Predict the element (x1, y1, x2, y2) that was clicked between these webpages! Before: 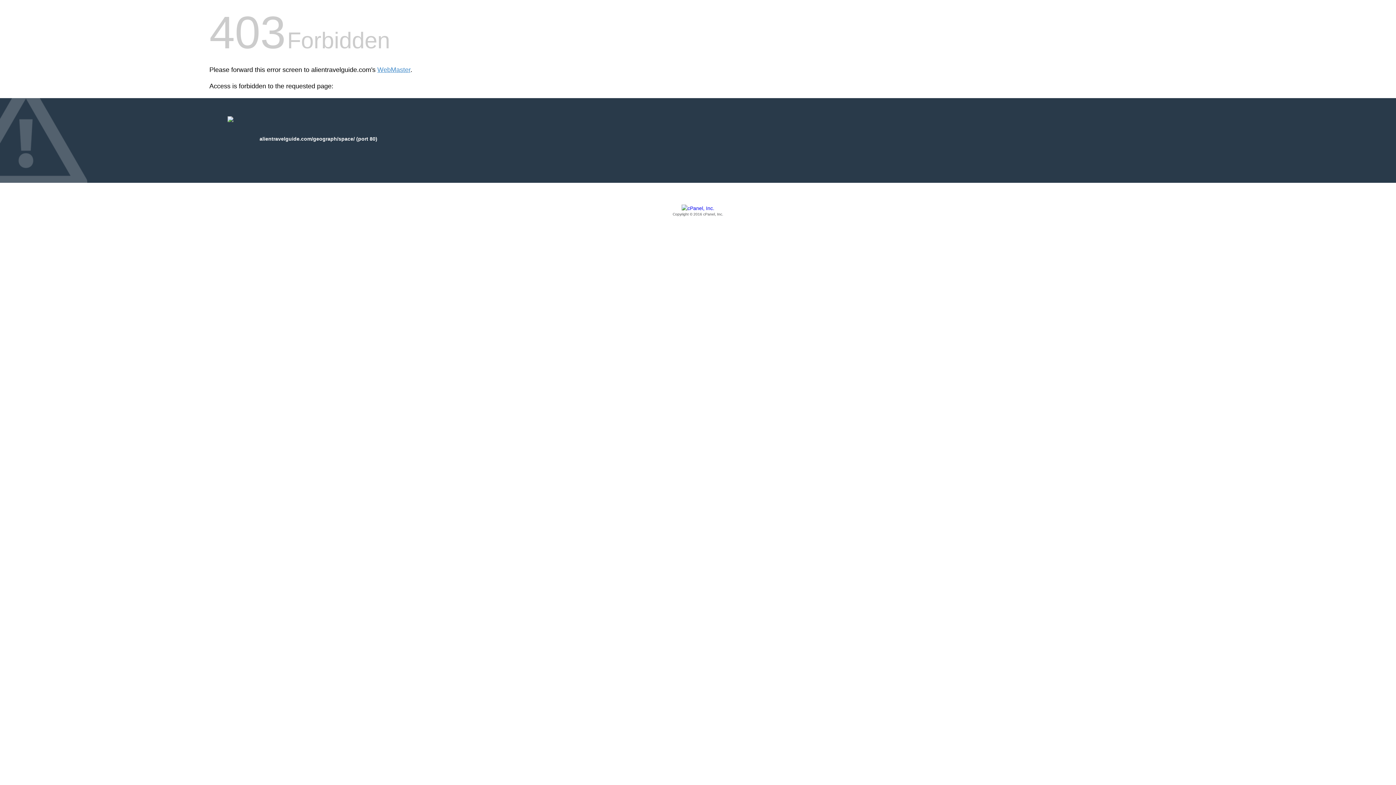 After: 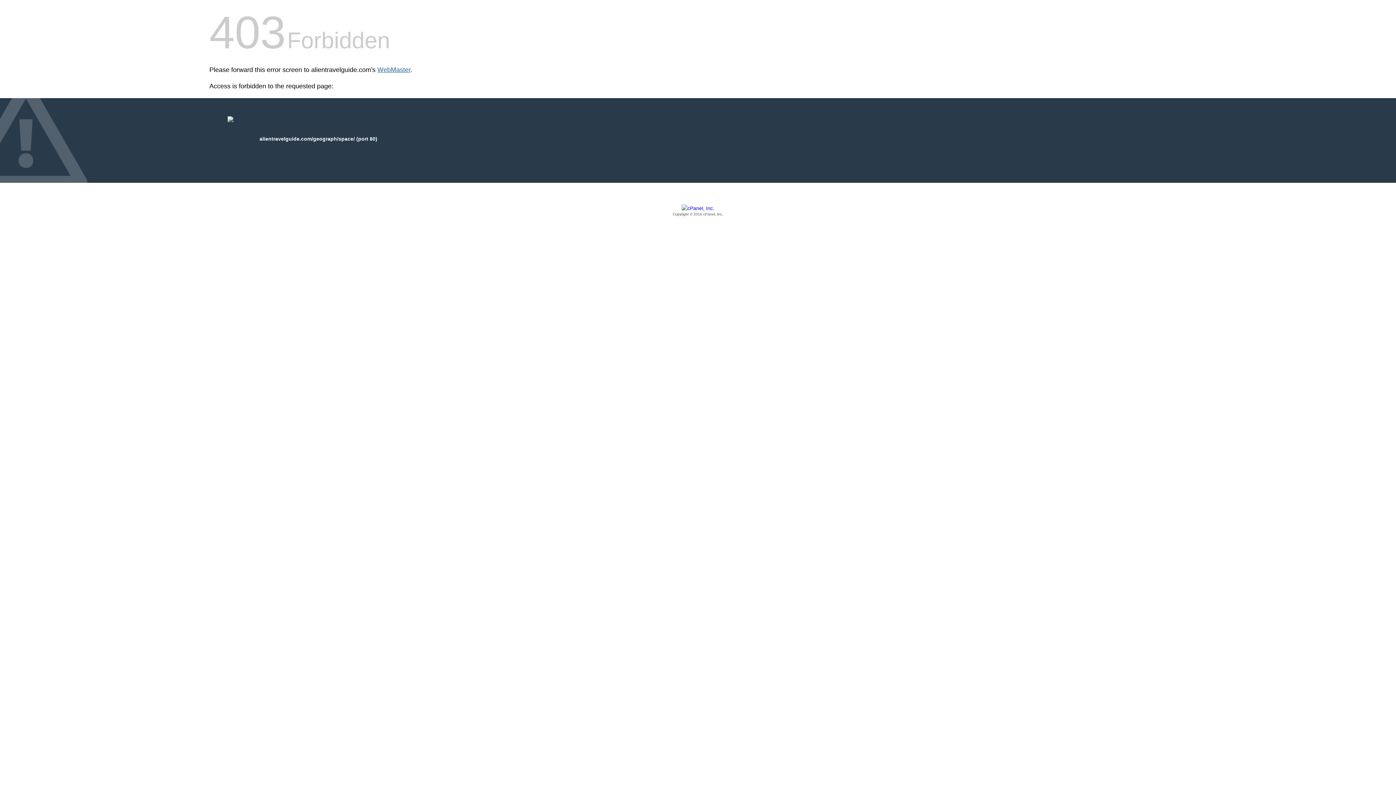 Action: bbox: (377, 66, 410, 73) label: WebMaster